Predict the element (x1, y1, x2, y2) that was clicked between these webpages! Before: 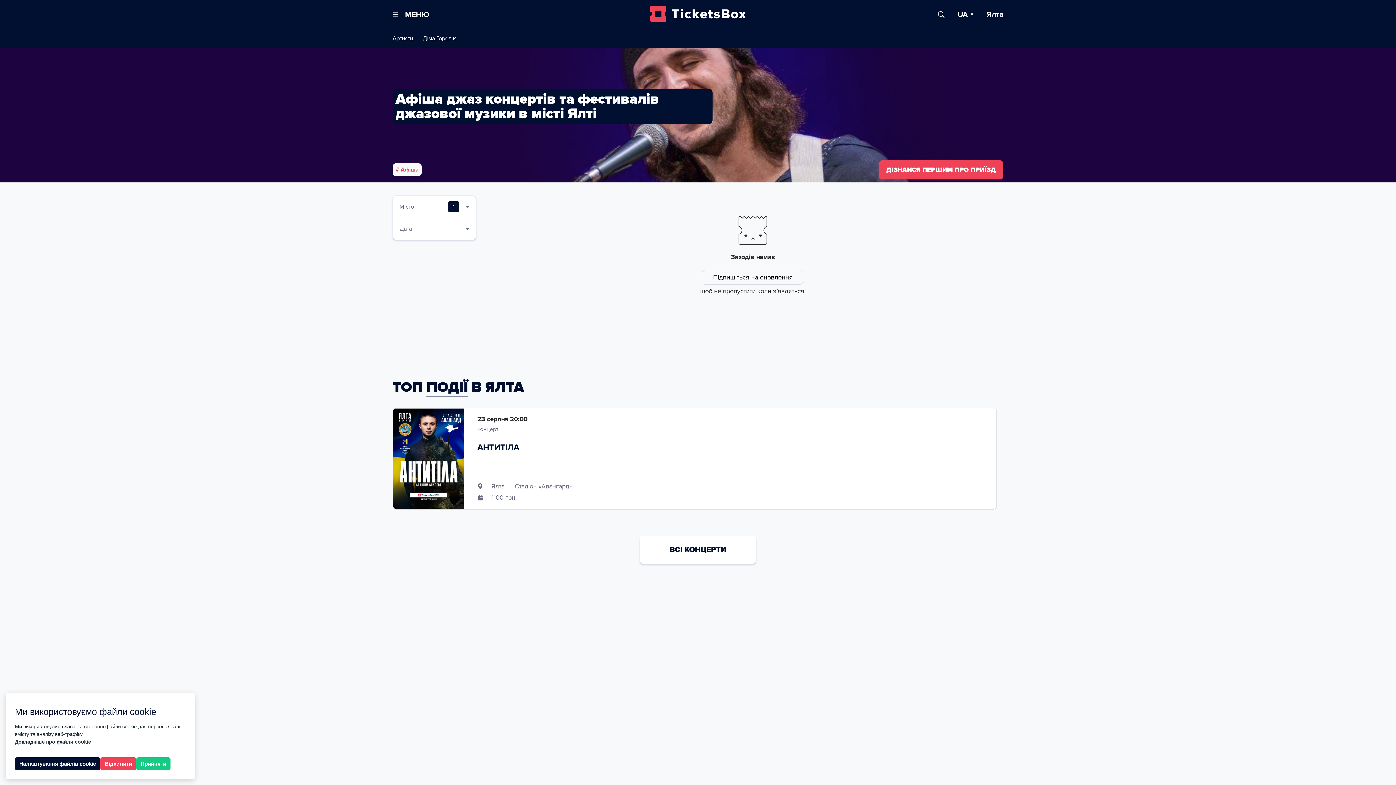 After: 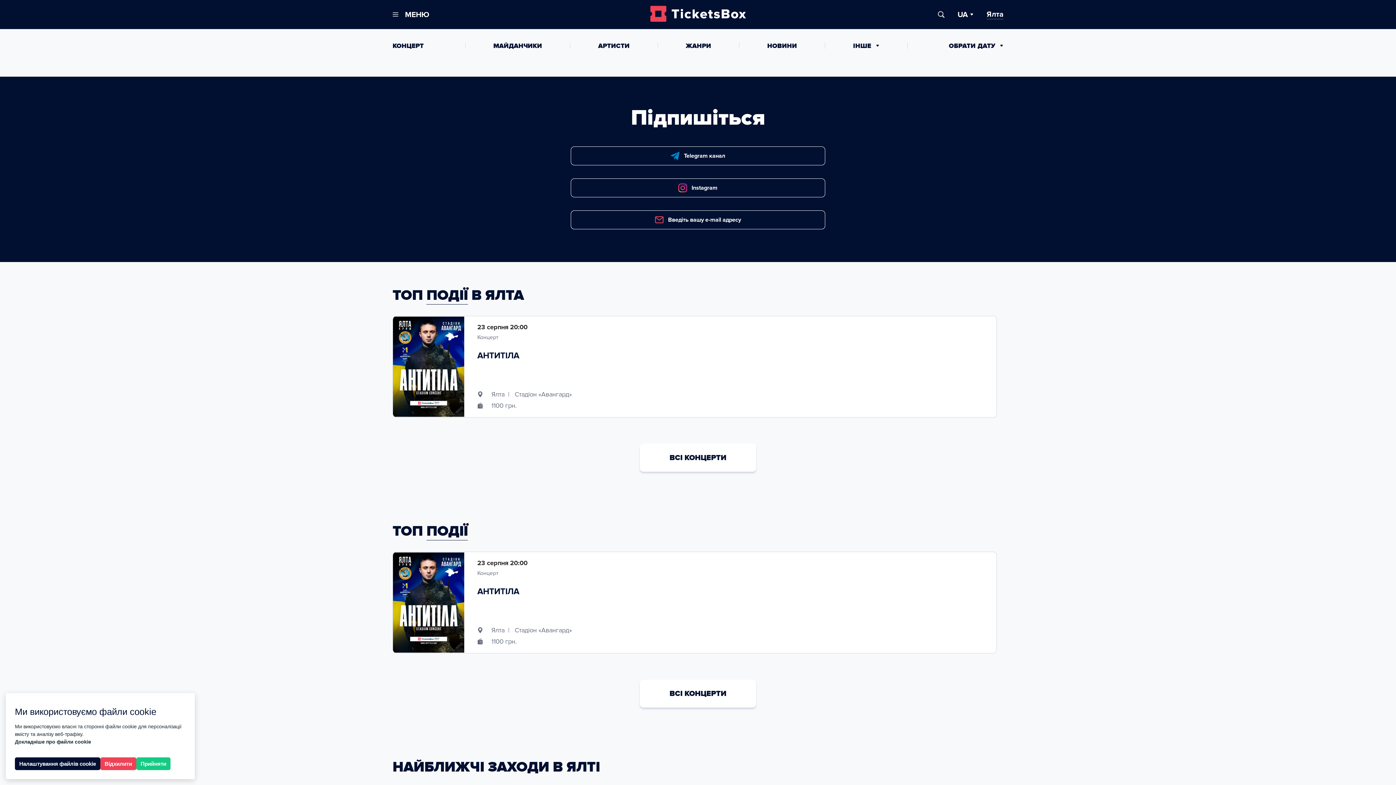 Action: bbox: (491, 482, 504, 490) label: Ялта